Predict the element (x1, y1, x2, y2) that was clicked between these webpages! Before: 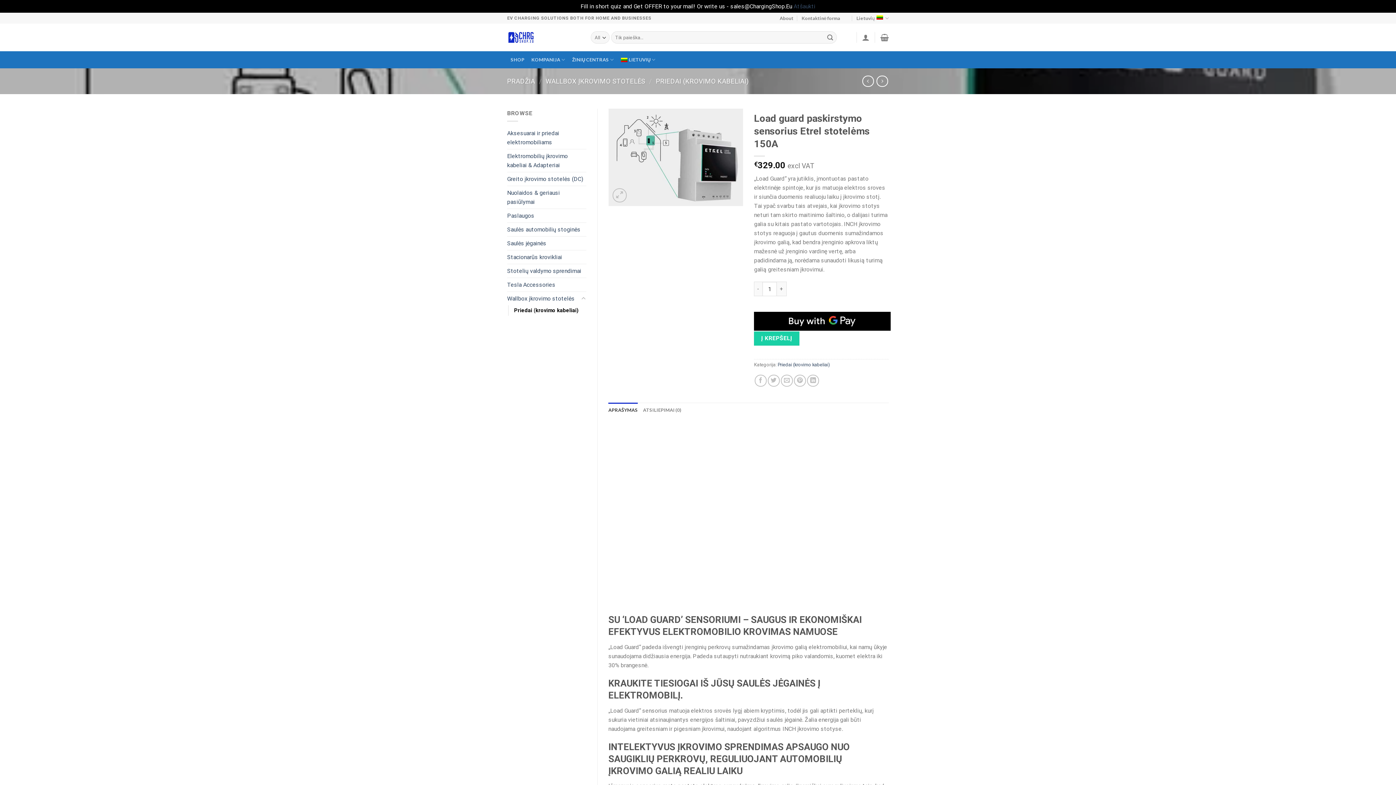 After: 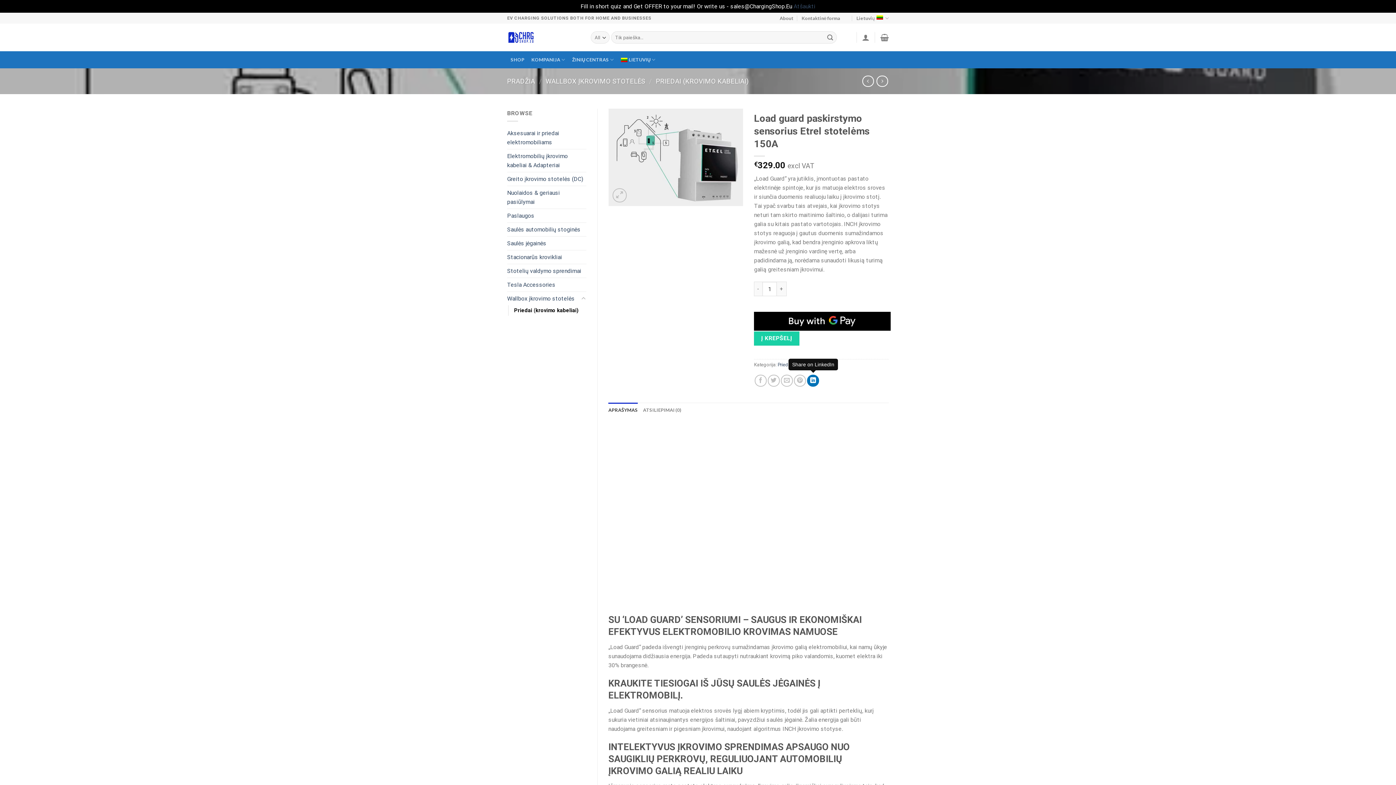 Action: bbox: (807, 375, 819, 387) label: Share on LinkedIn